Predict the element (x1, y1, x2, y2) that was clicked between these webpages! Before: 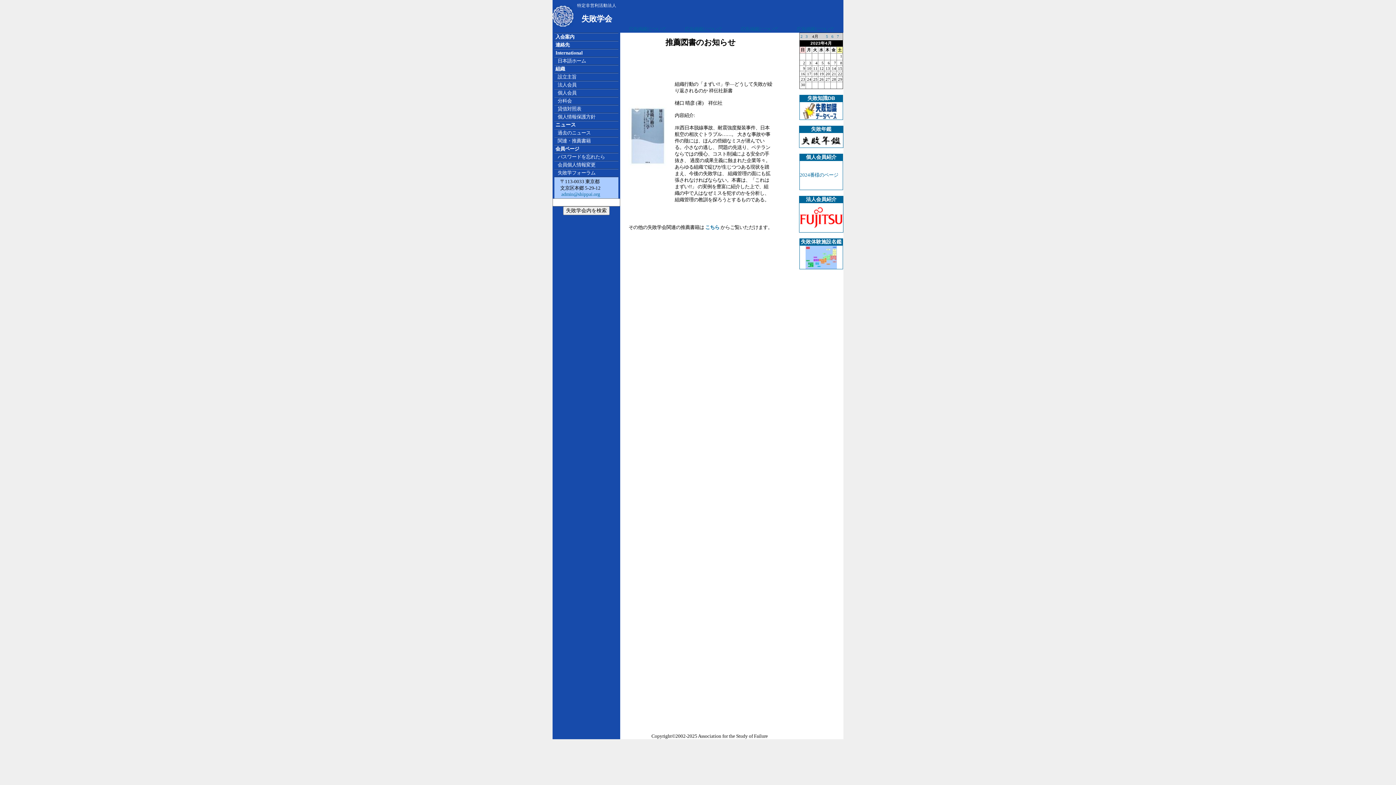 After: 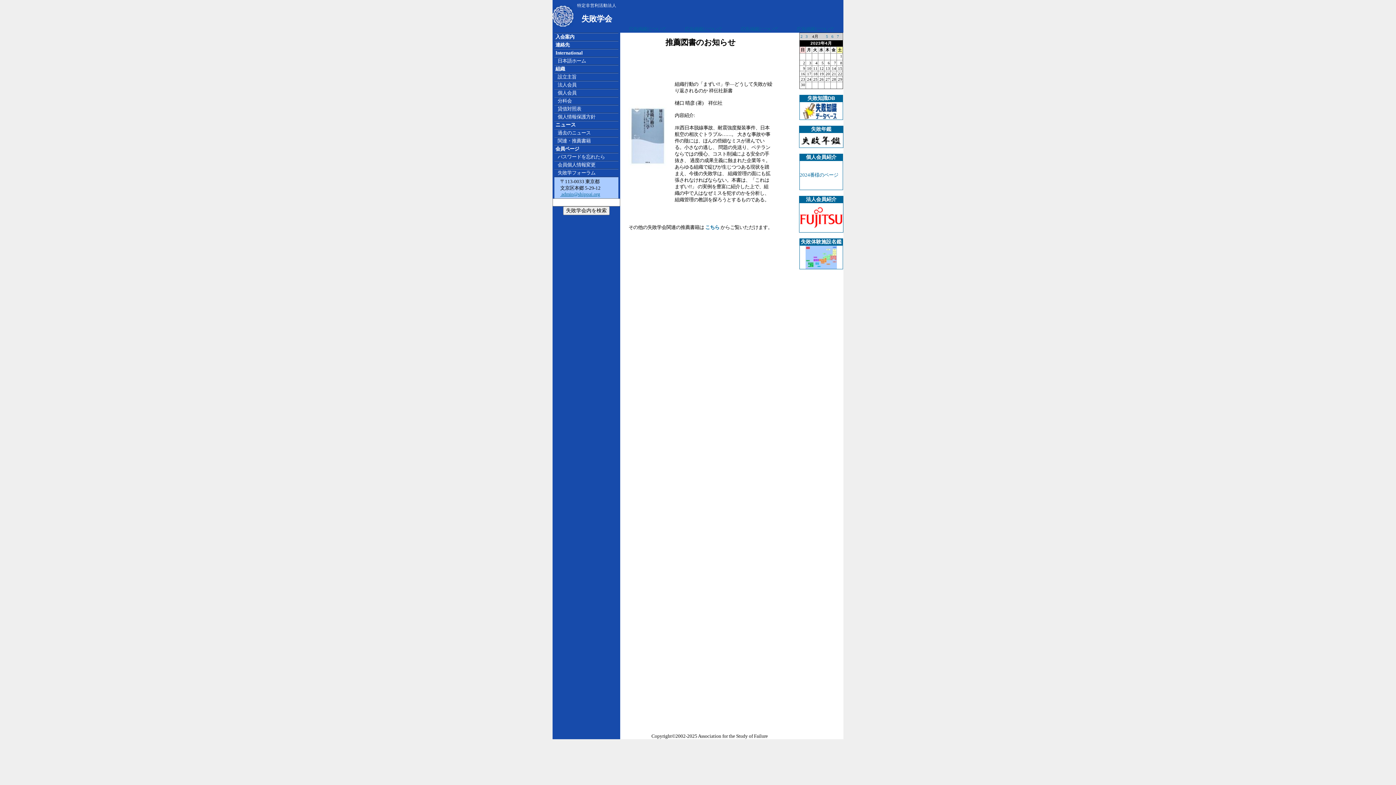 Action: label:  admin@shippai.org bbox: (560, 191, 600, 197)